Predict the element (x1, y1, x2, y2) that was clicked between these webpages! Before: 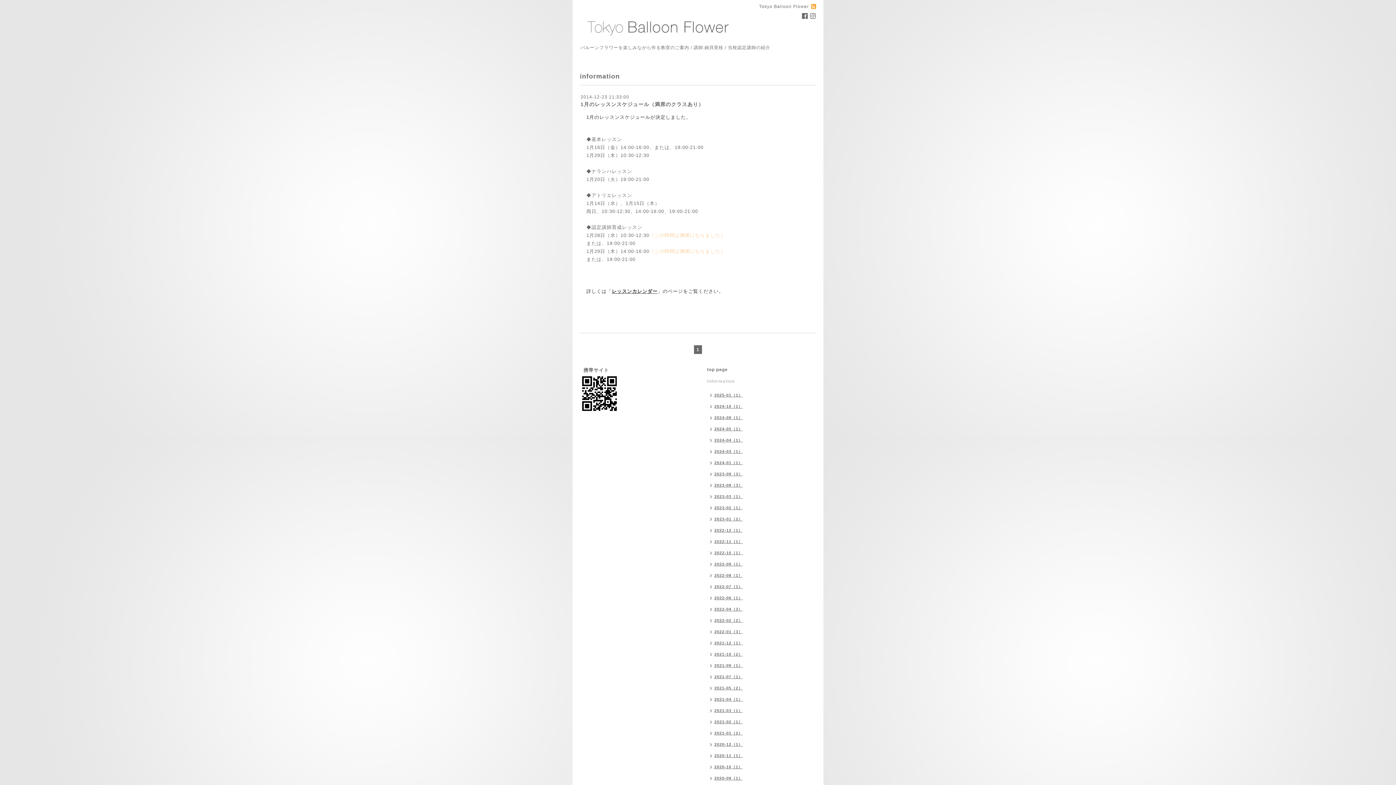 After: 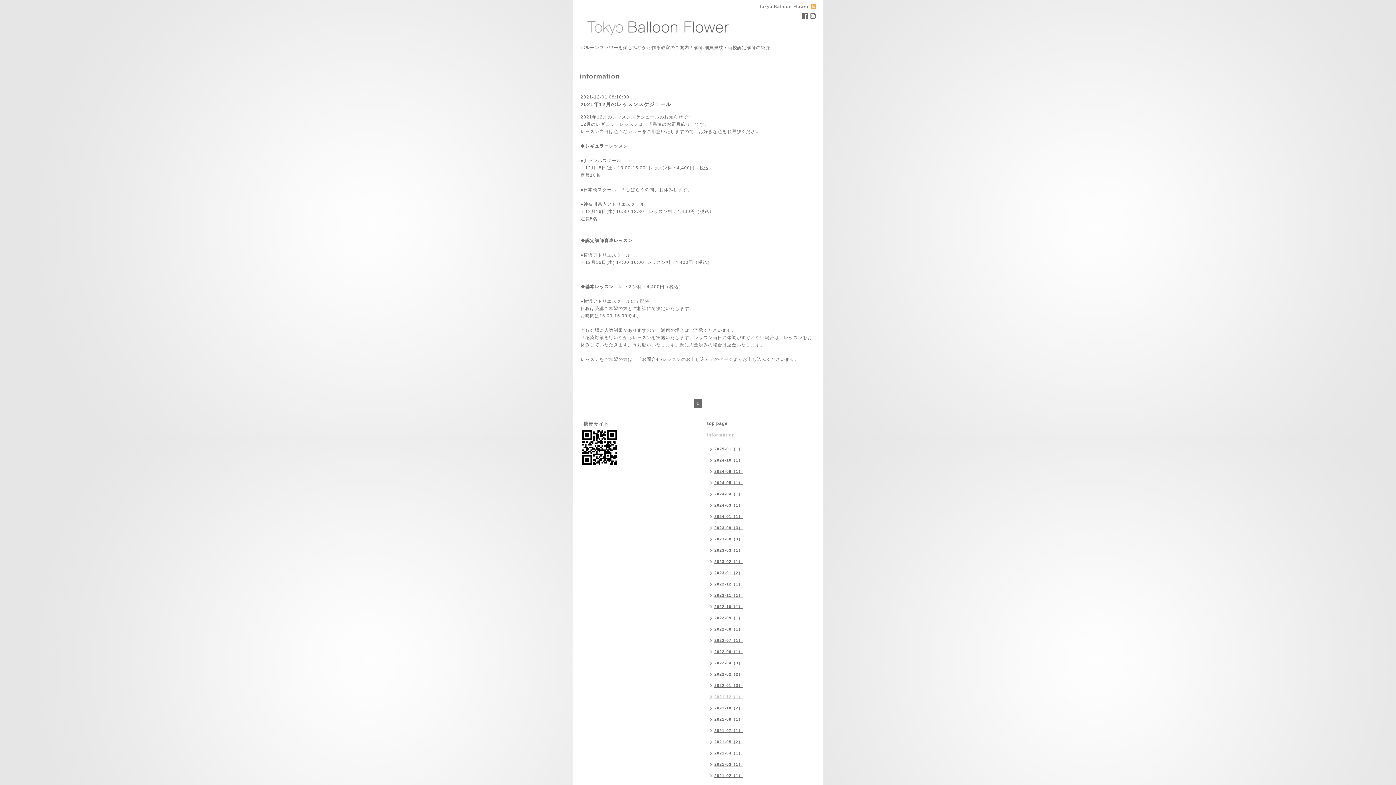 Action: label: 2021-12（1） bbox: (703, 638, 746, 649)